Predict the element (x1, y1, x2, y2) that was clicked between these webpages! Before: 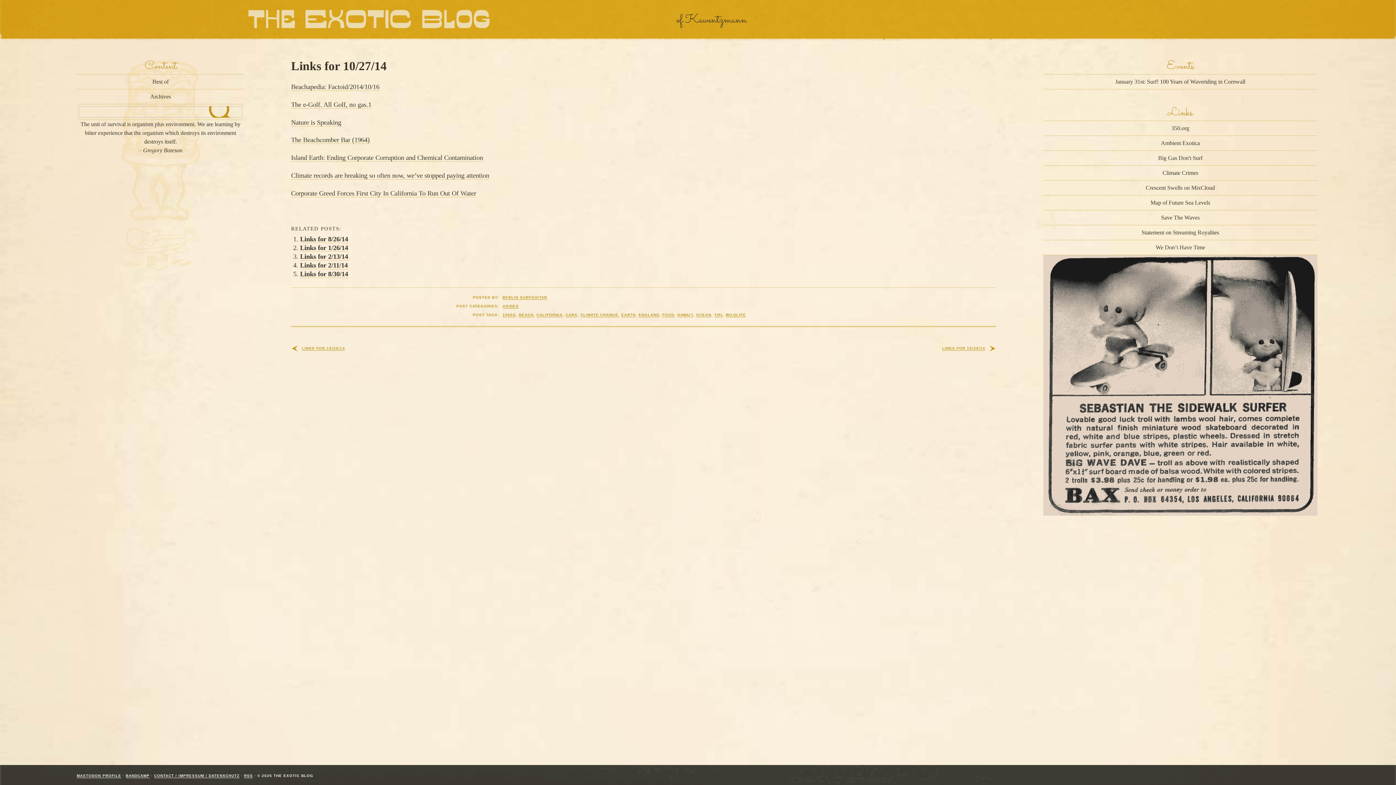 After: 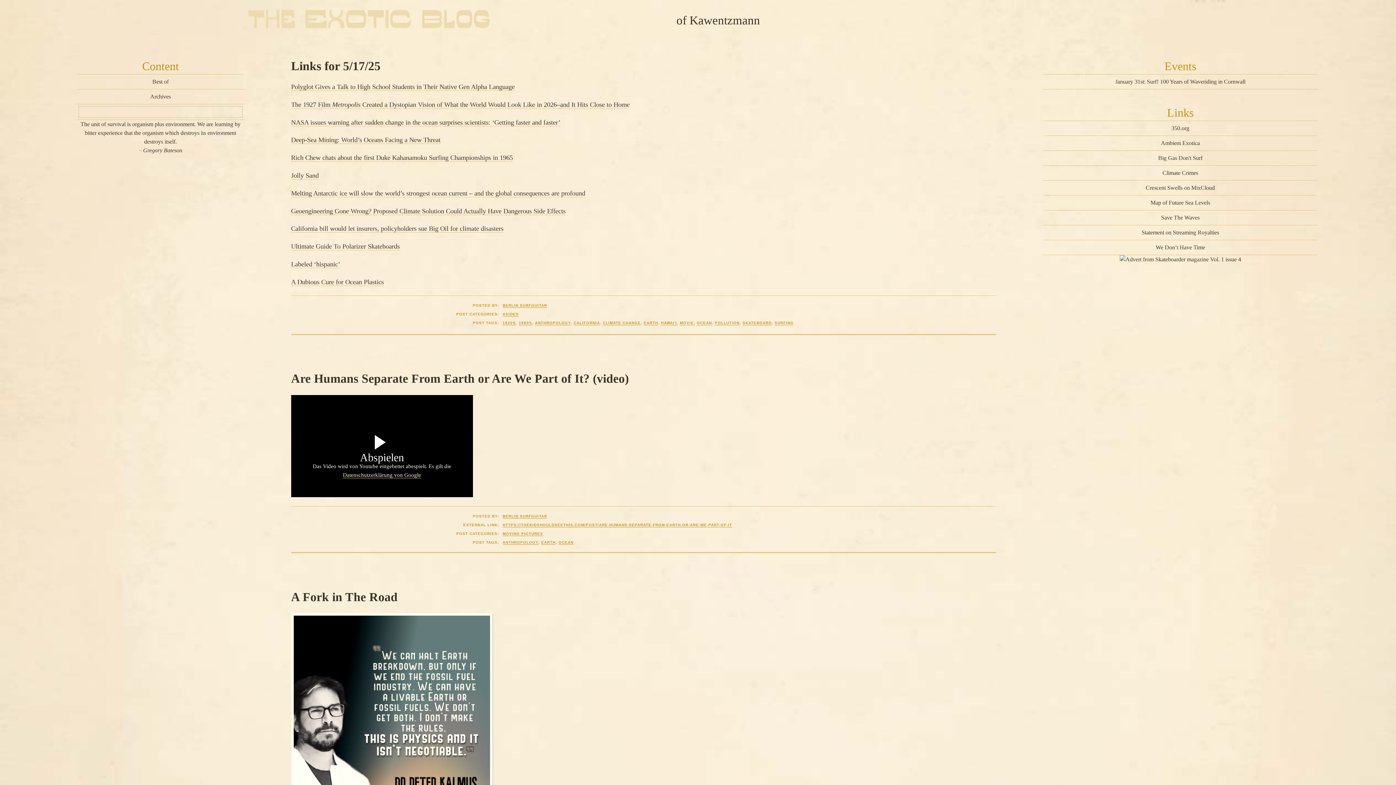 Action: bbox: (621, 312, 635, 317) label: EARTH